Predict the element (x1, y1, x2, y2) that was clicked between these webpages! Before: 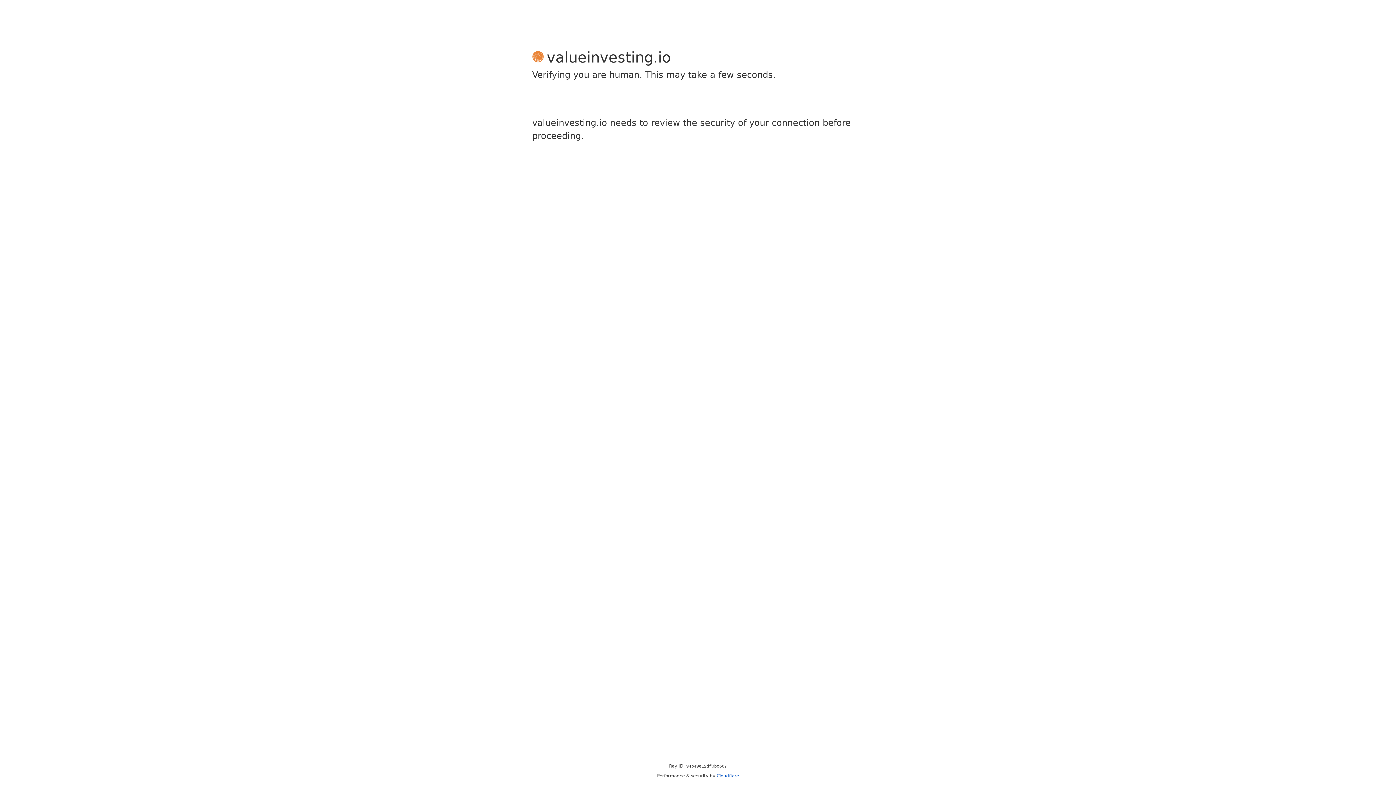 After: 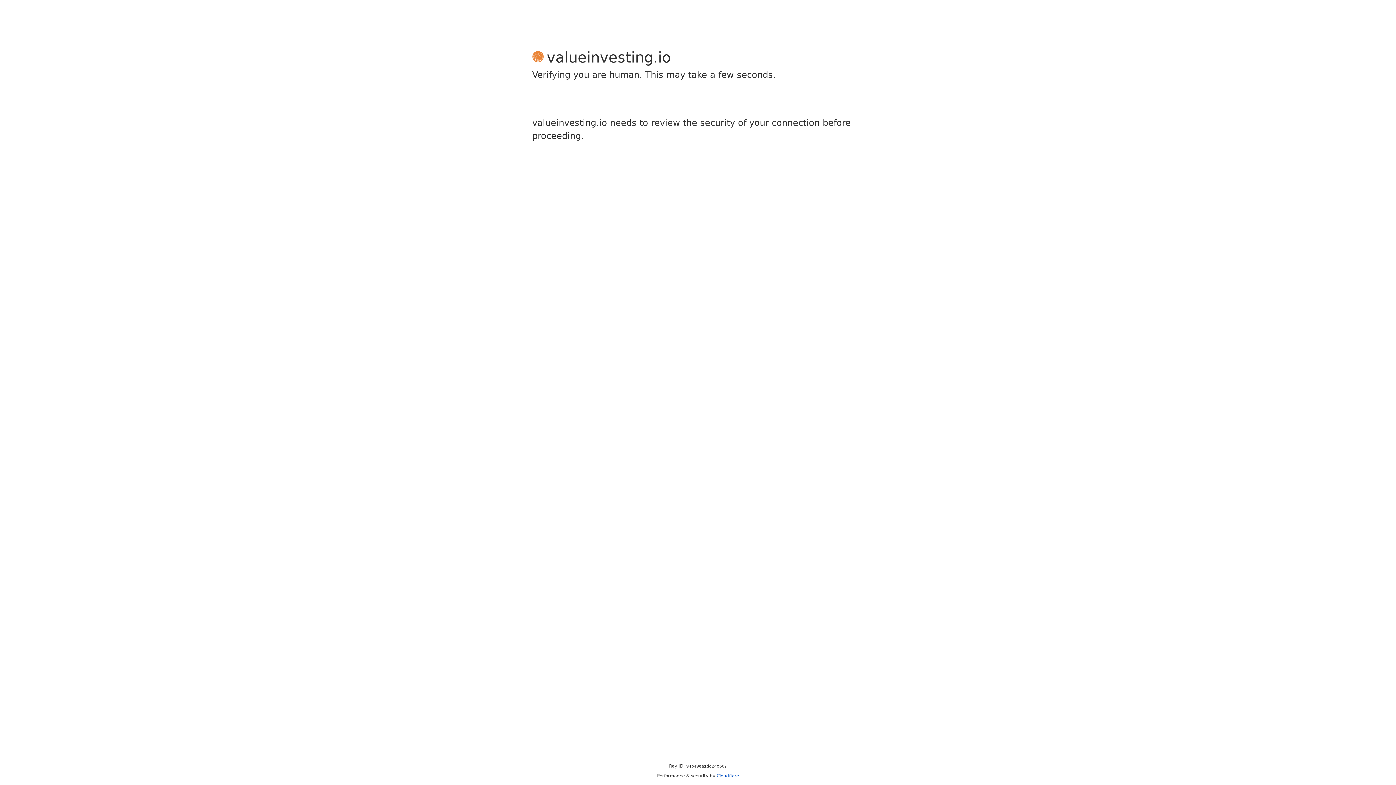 Action: bbox: (716, 773, 739, 778) label: Cloudflare